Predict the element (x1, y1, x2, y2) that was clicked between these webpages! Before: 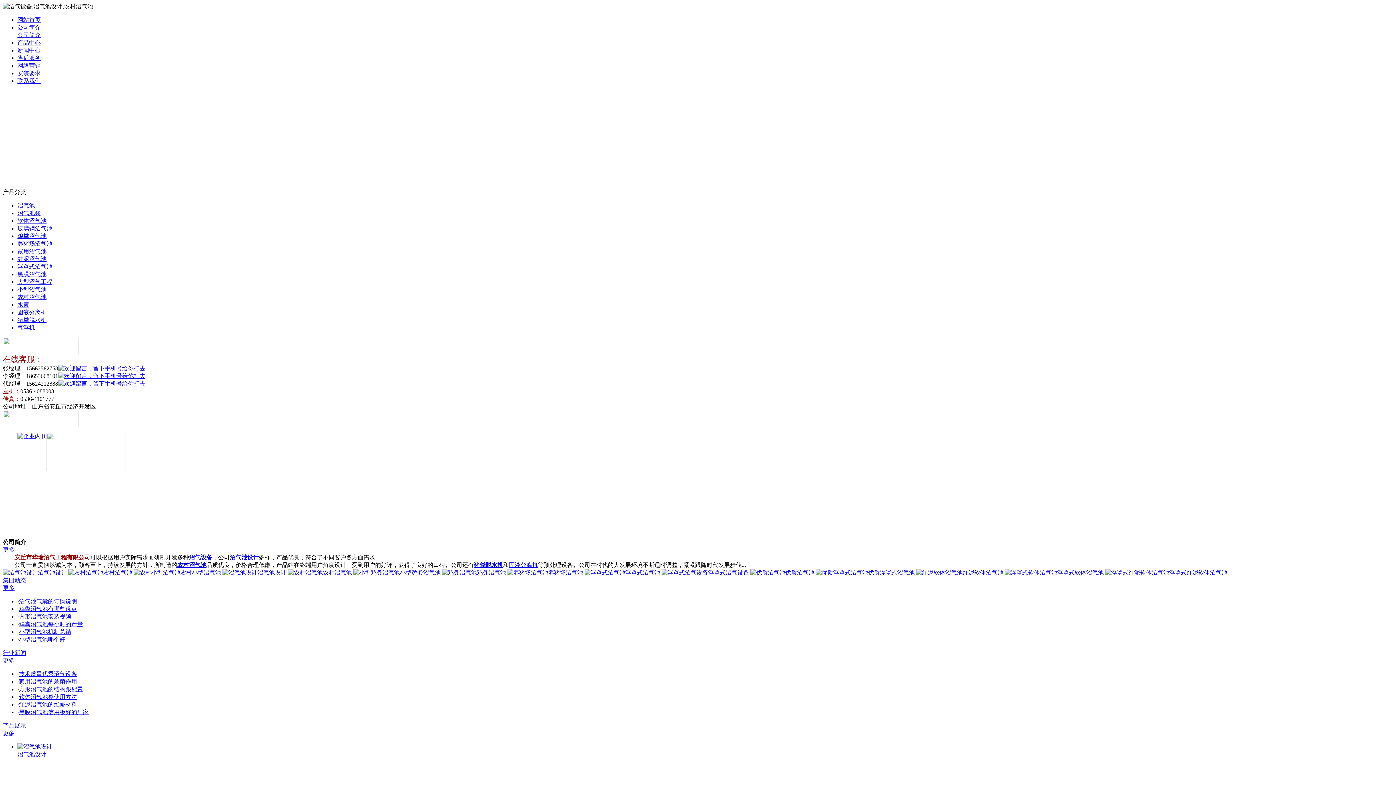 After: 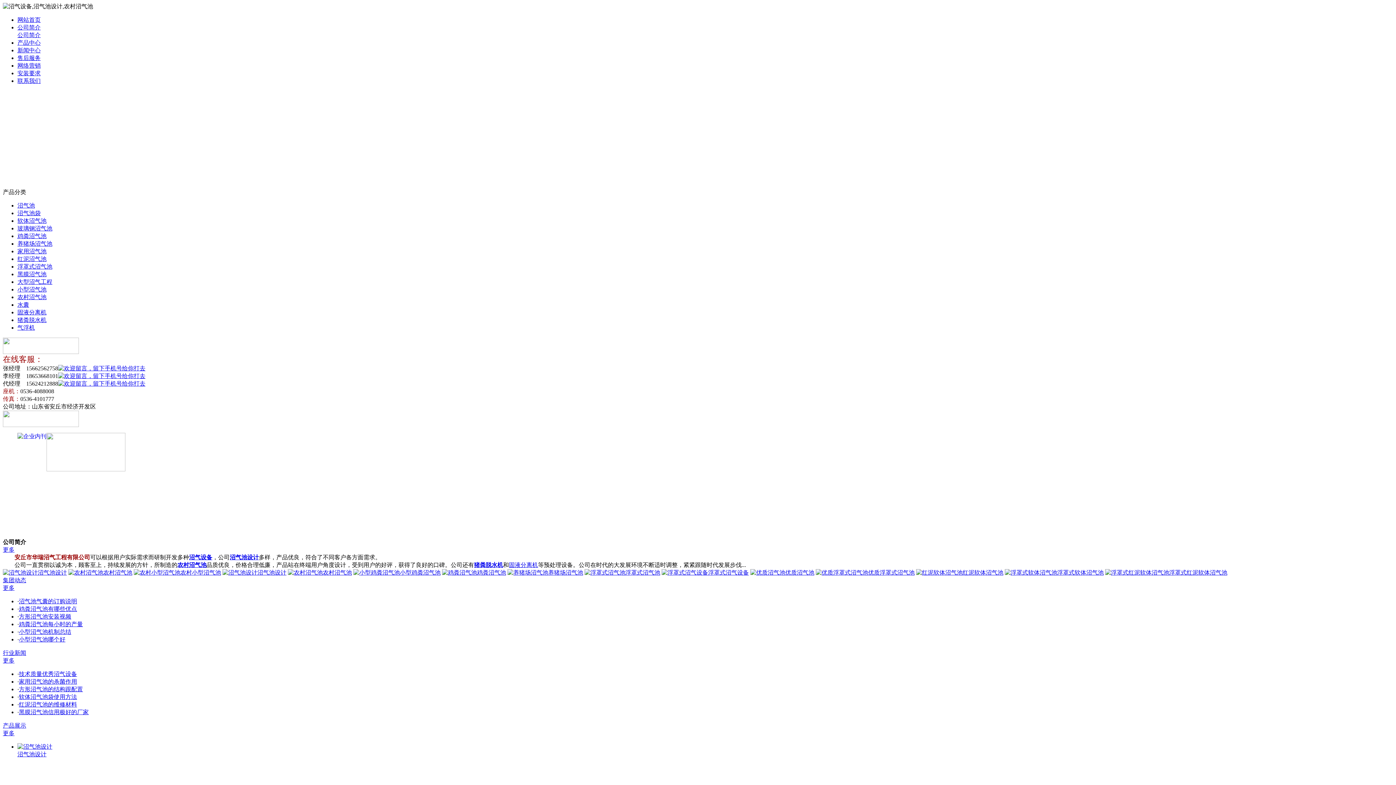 Action: bbox: (189, 554, 212, 560) label: 沼气设备